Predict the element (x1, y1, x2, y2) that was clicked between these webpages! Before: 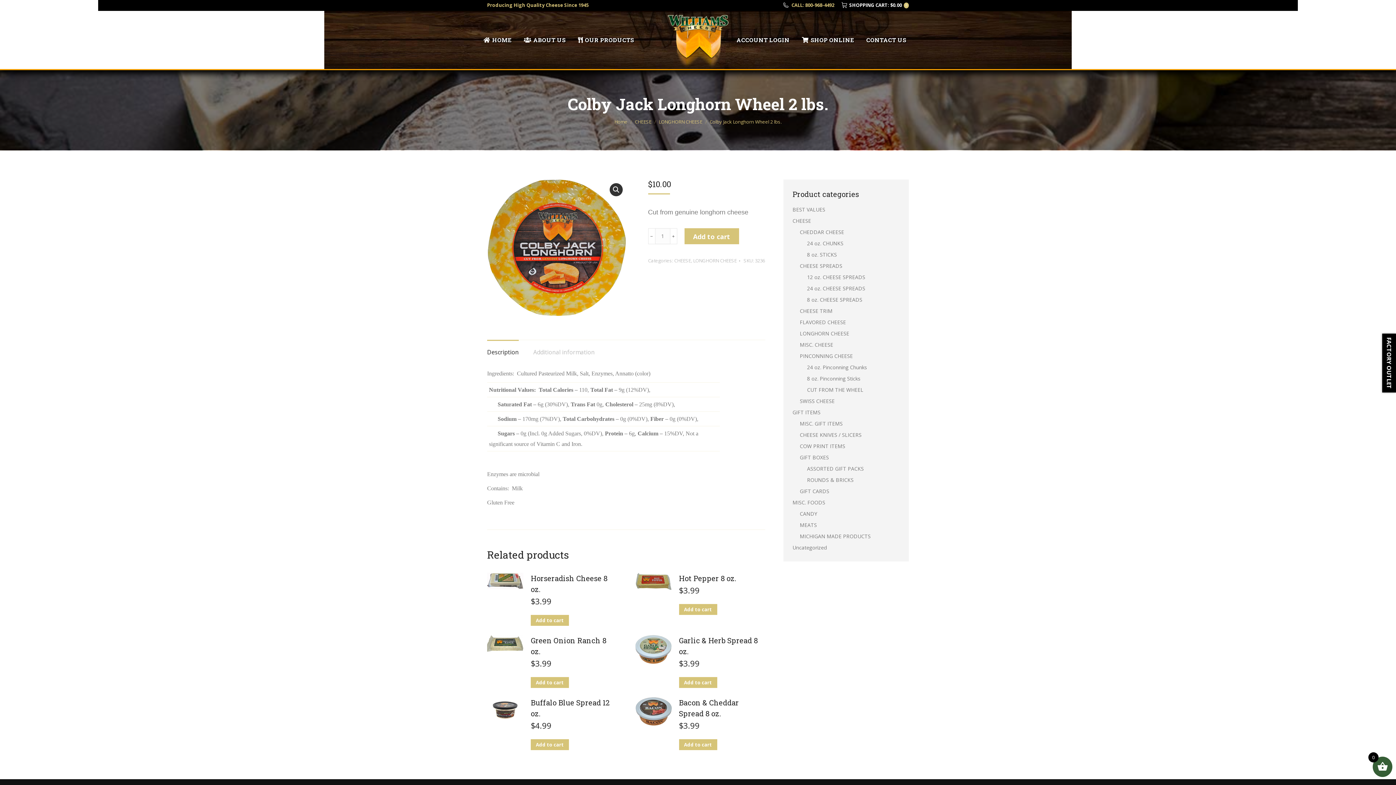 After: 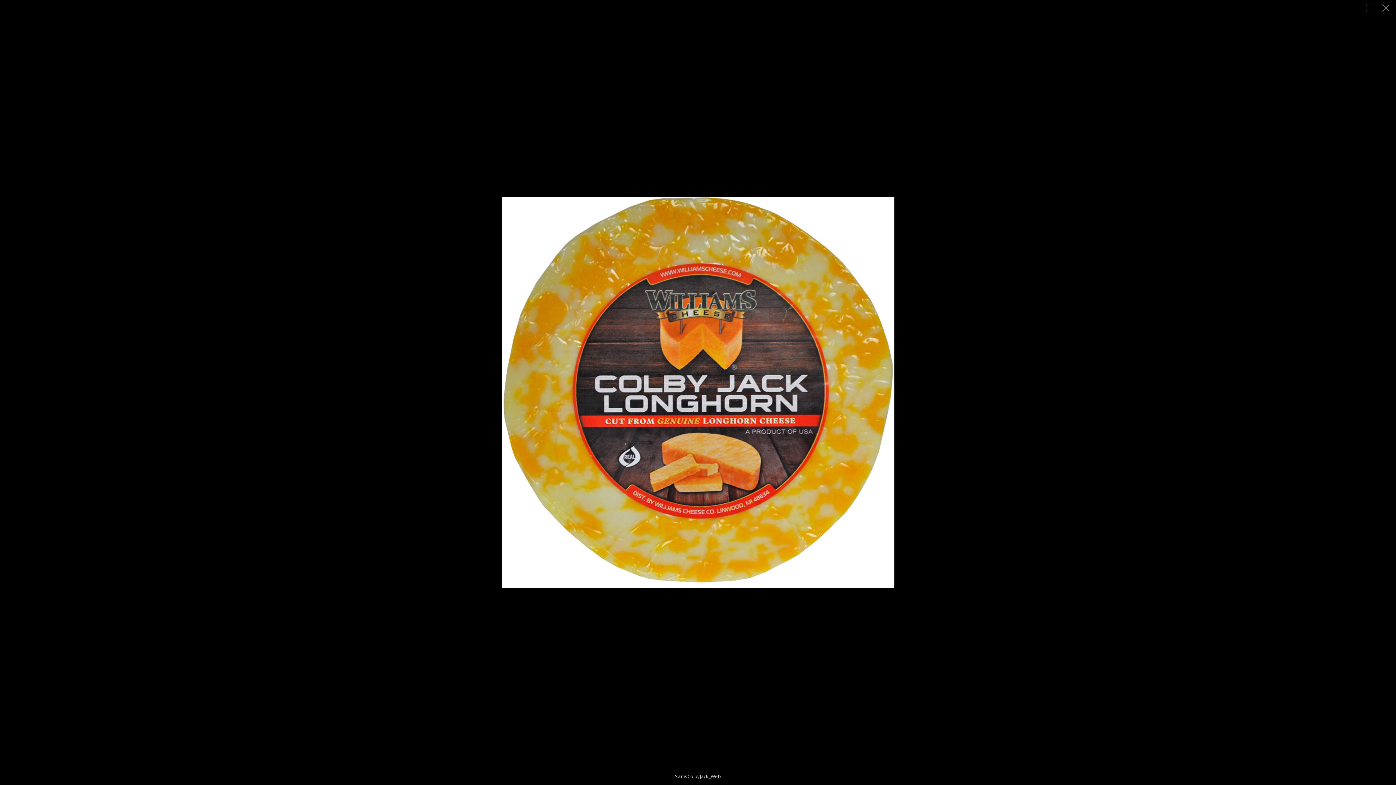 Action: bbox: (609, 183, 622, 196)